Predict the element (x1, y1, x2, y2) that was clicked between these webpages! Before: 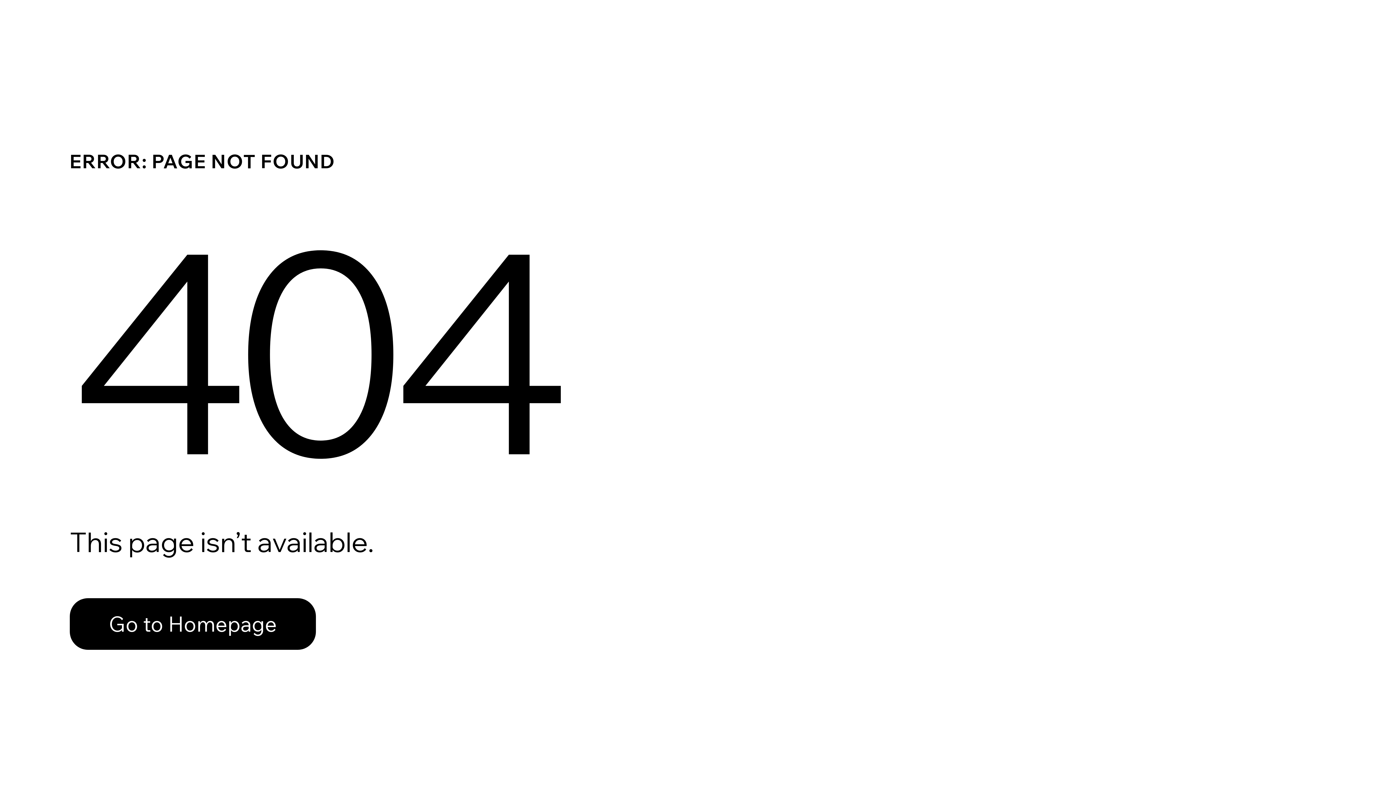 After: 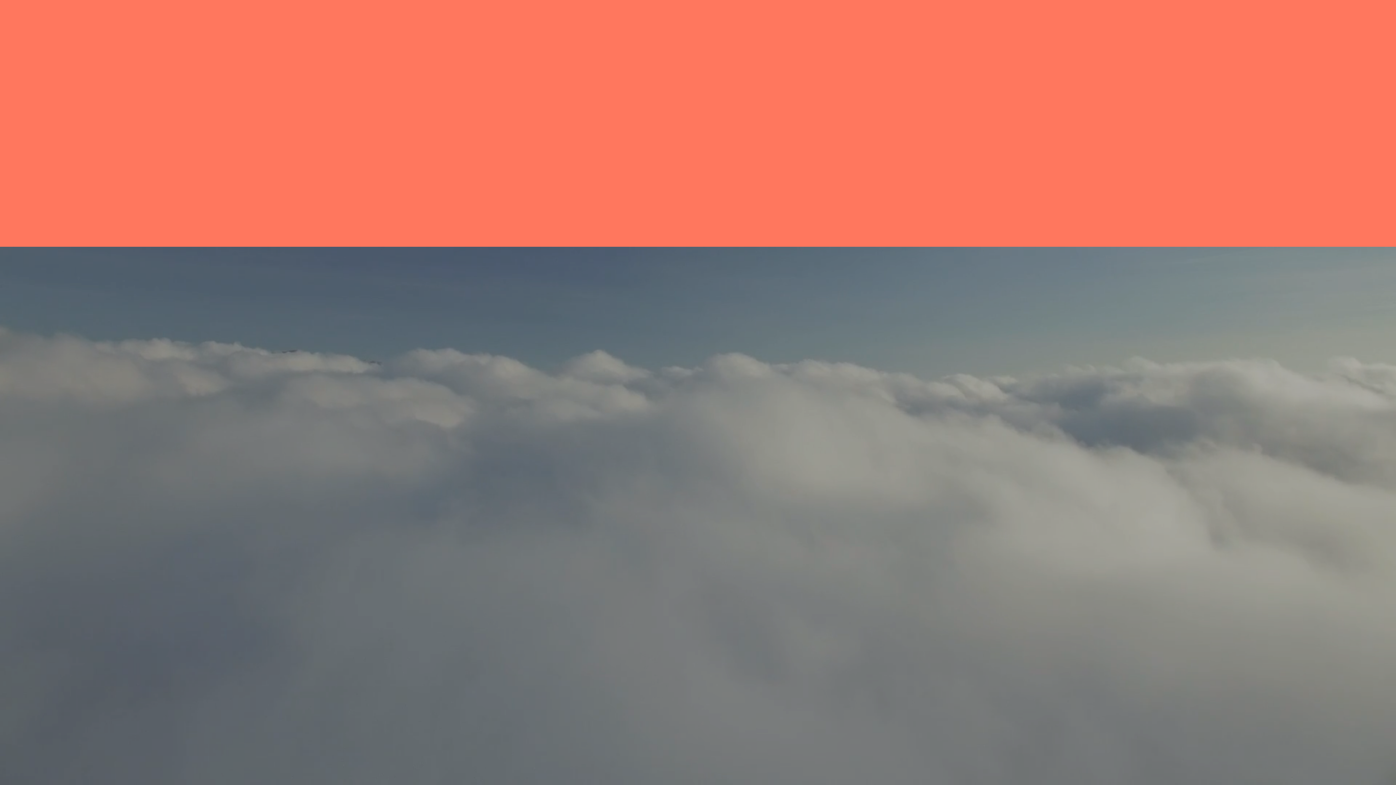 Action: label: Go to Homepage bbox: (69, 582, 768, 659)